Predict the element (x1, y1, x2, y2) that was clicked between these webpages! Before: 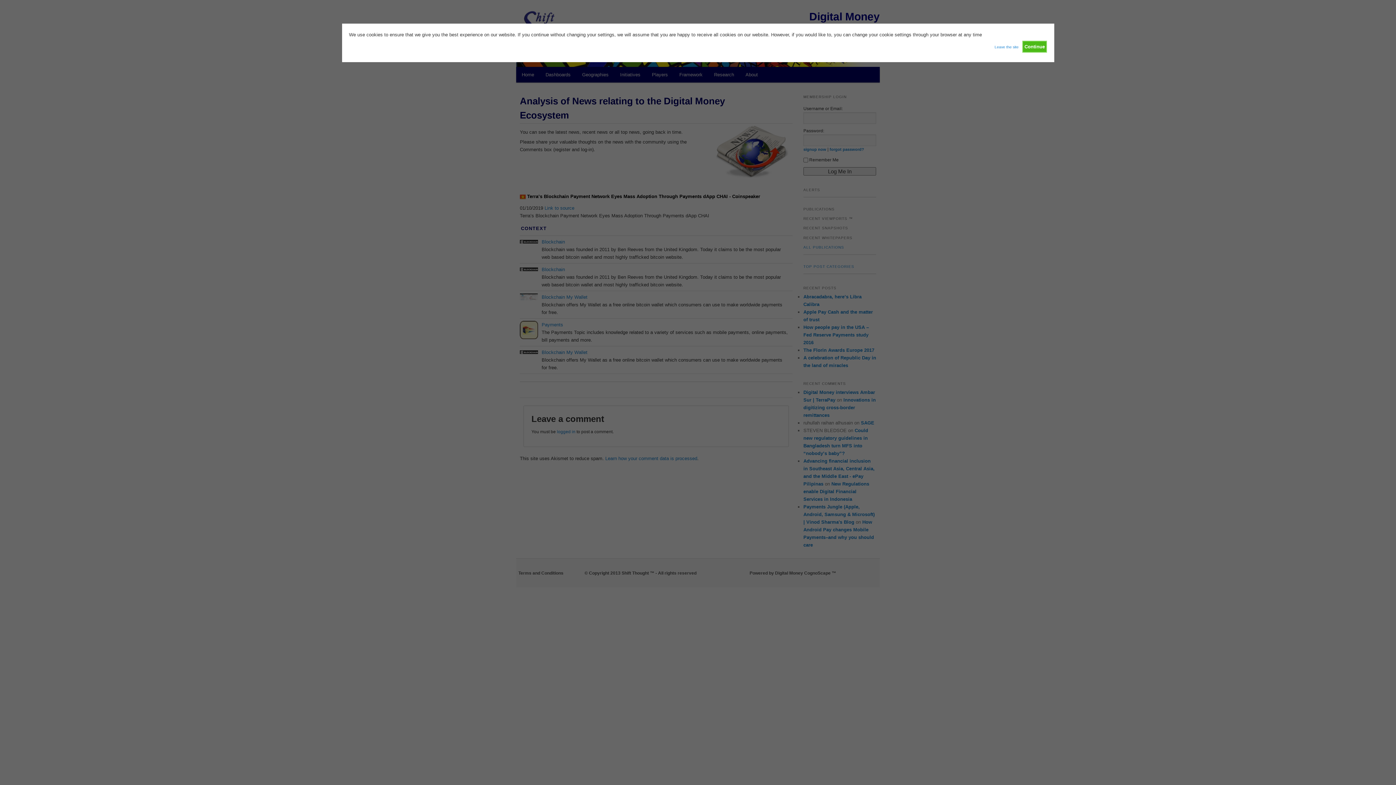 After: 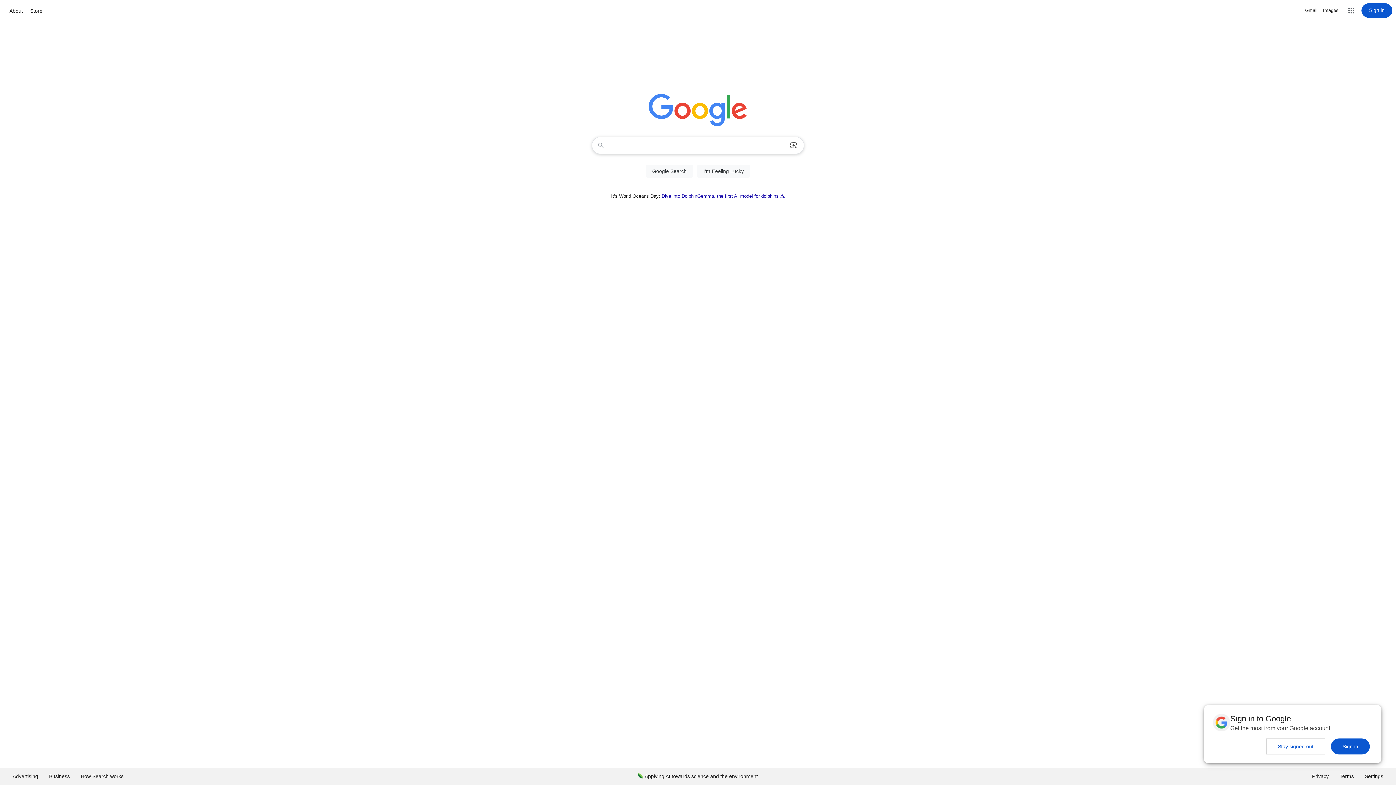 Action: bbox: (994, 40, 1018, 50) label: Leave the site